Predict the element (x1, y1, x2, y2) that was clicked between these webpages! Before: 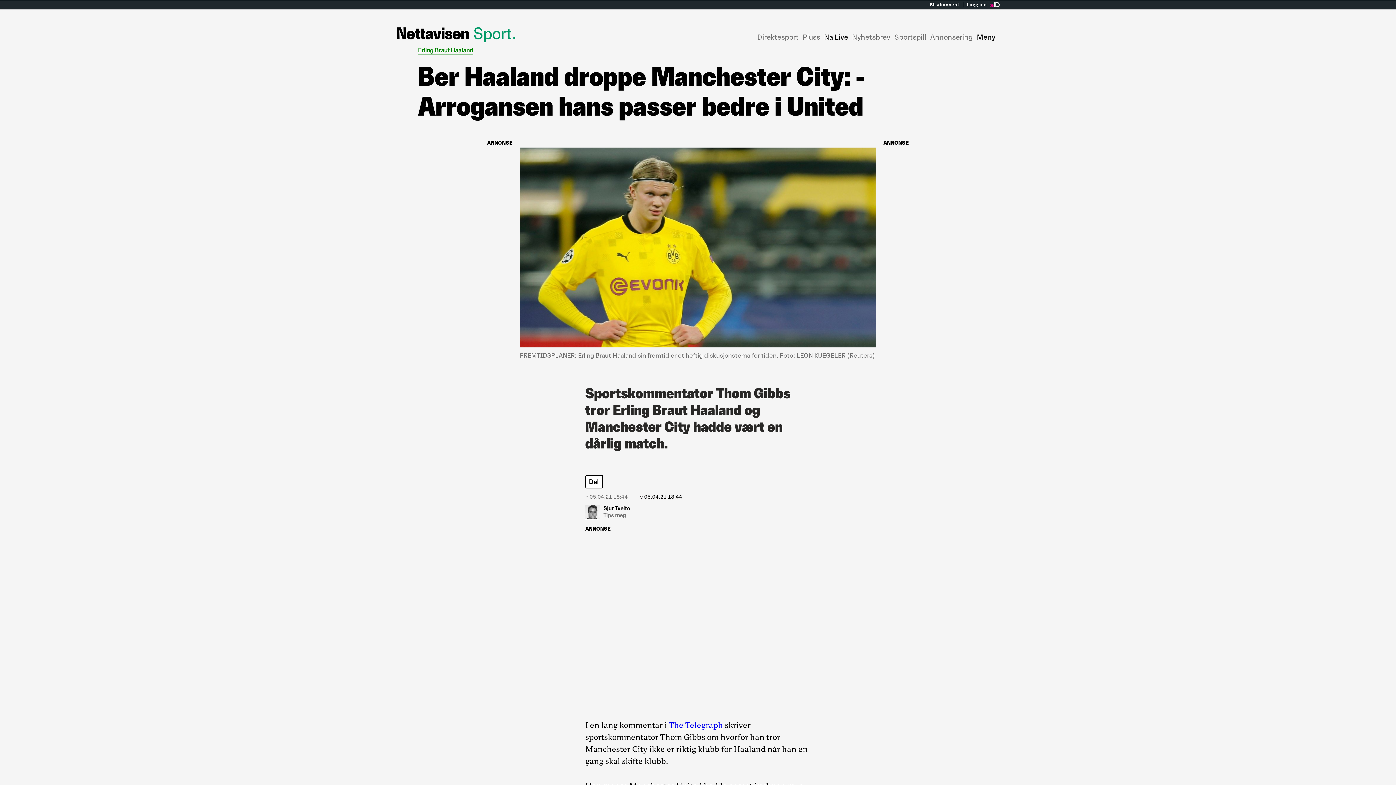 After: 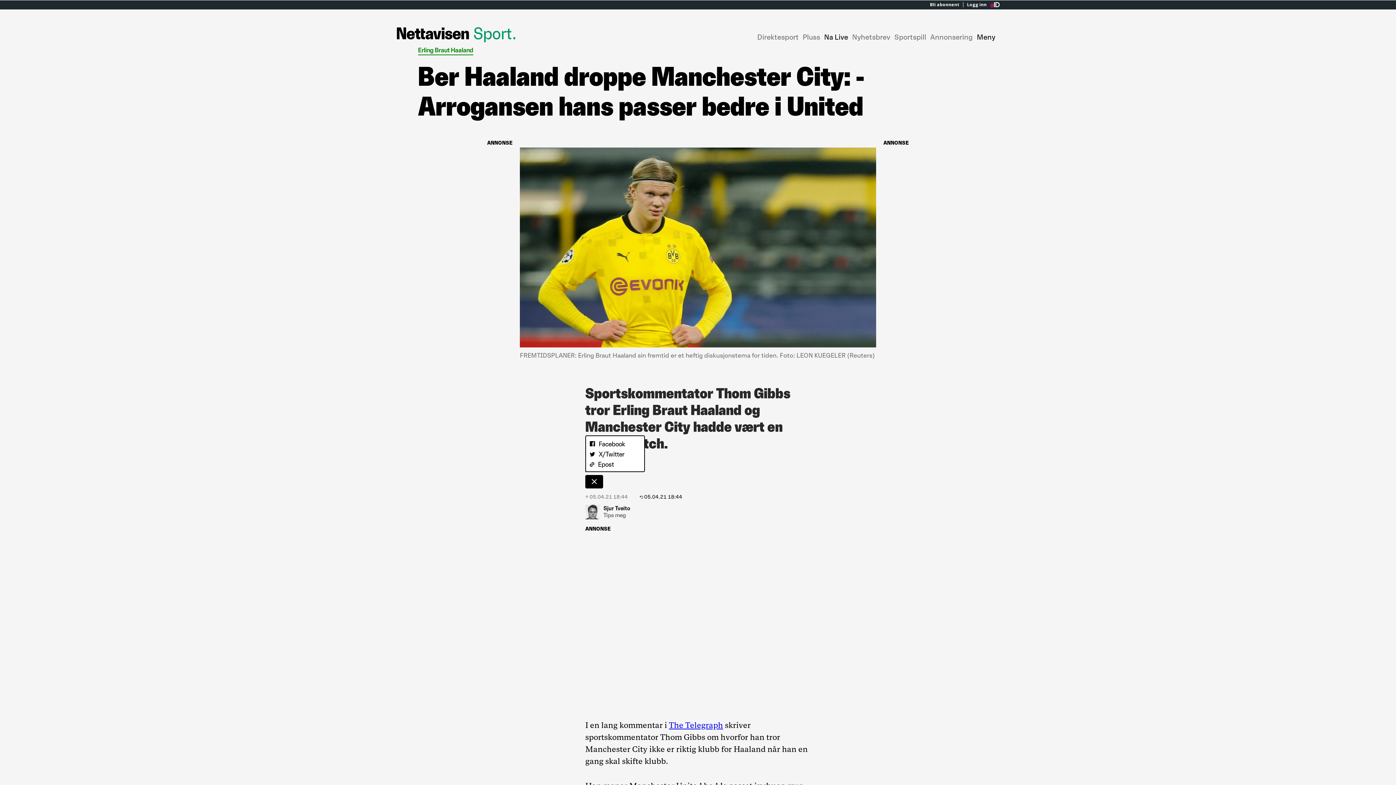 Action: label: Åpne deleknapper for artikkelen bbox: (585, 474, 603, 489)